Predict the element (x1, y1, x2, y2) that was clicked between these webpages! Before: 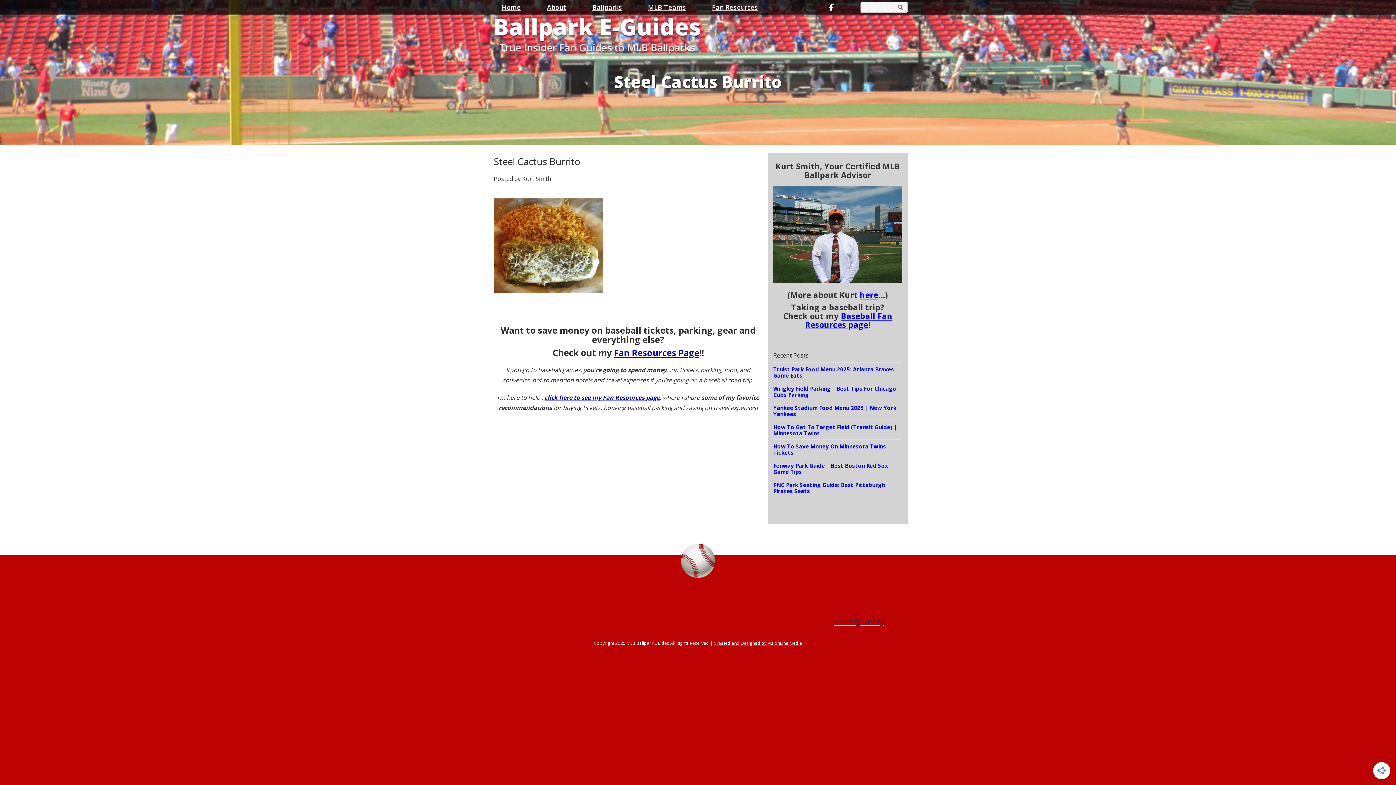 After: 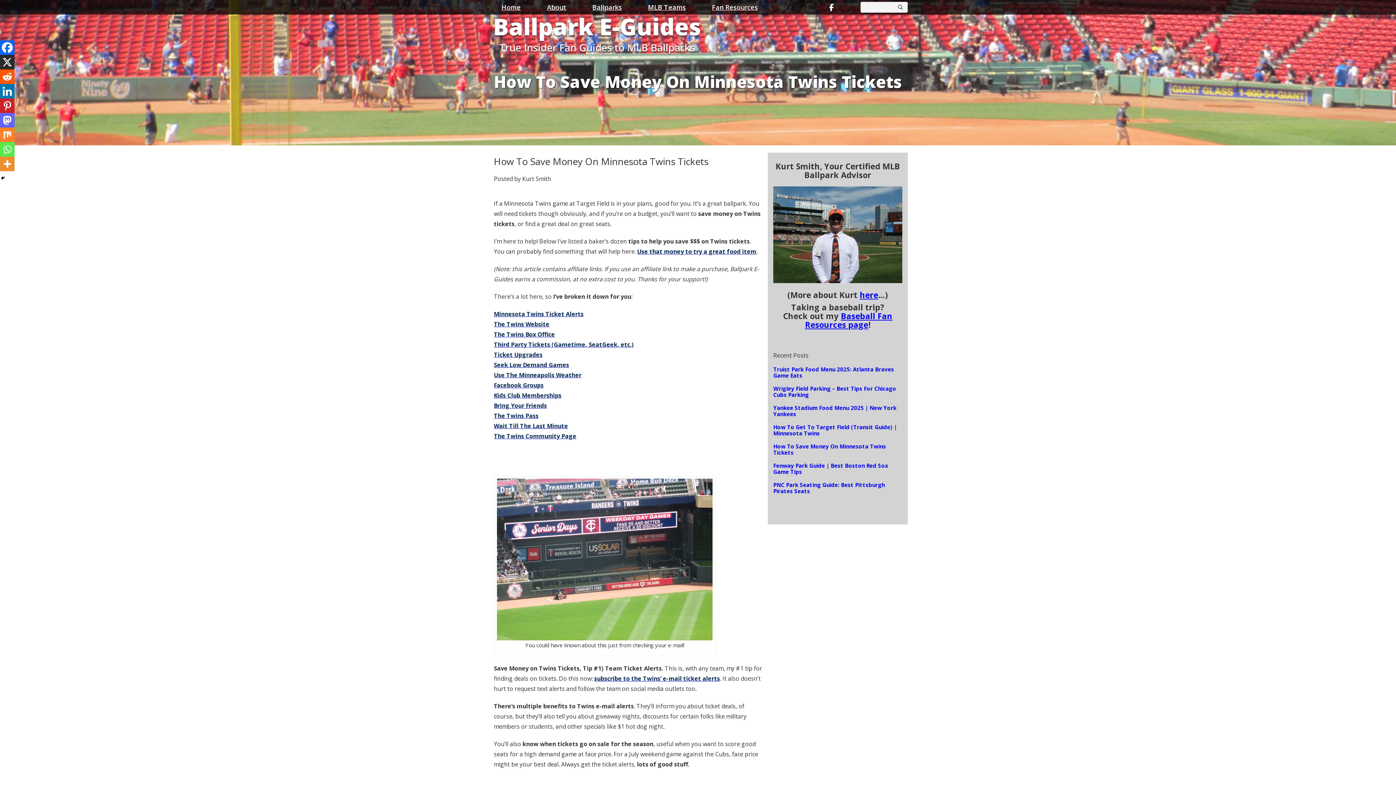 Action: bbox: (773, 442, 886, 456) label: How To Save Money On Minnesota Twins Tickets